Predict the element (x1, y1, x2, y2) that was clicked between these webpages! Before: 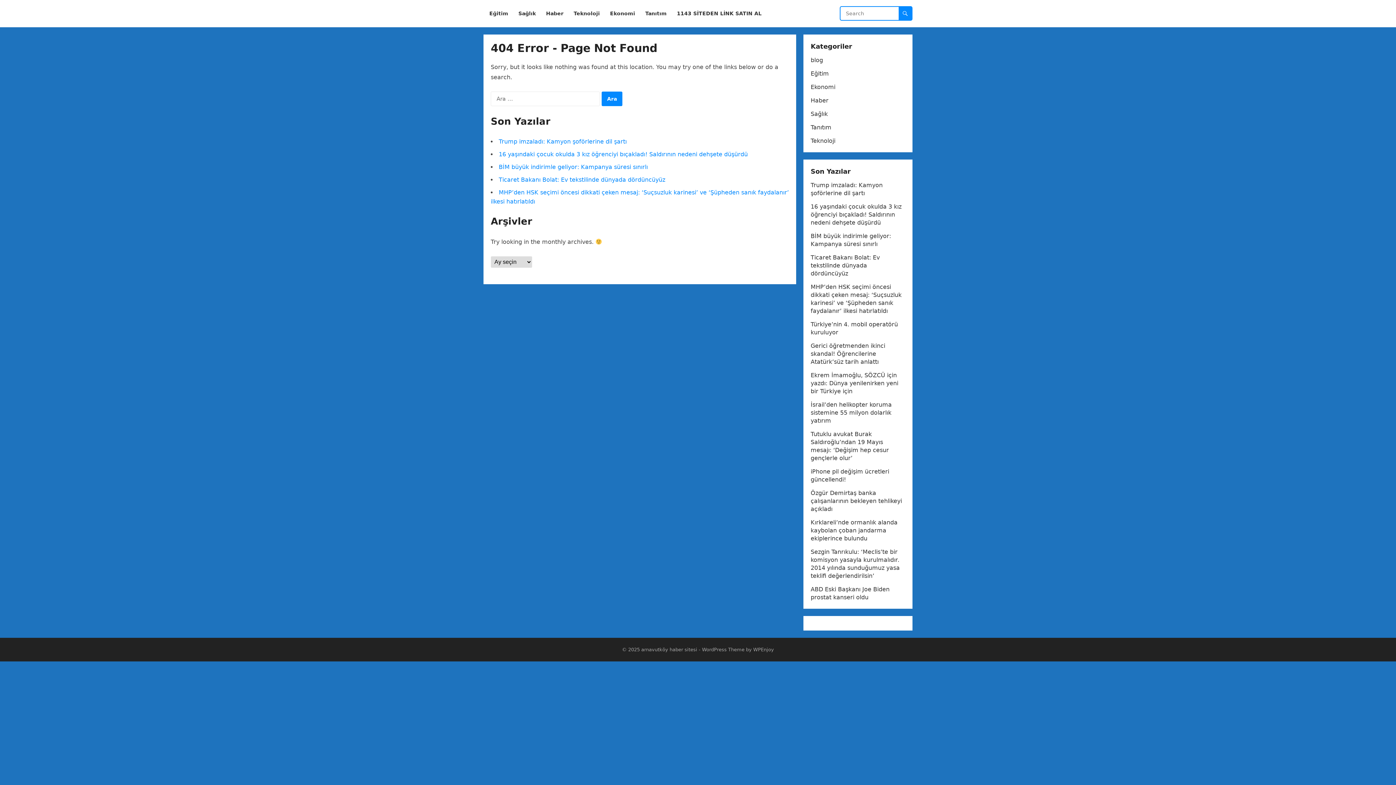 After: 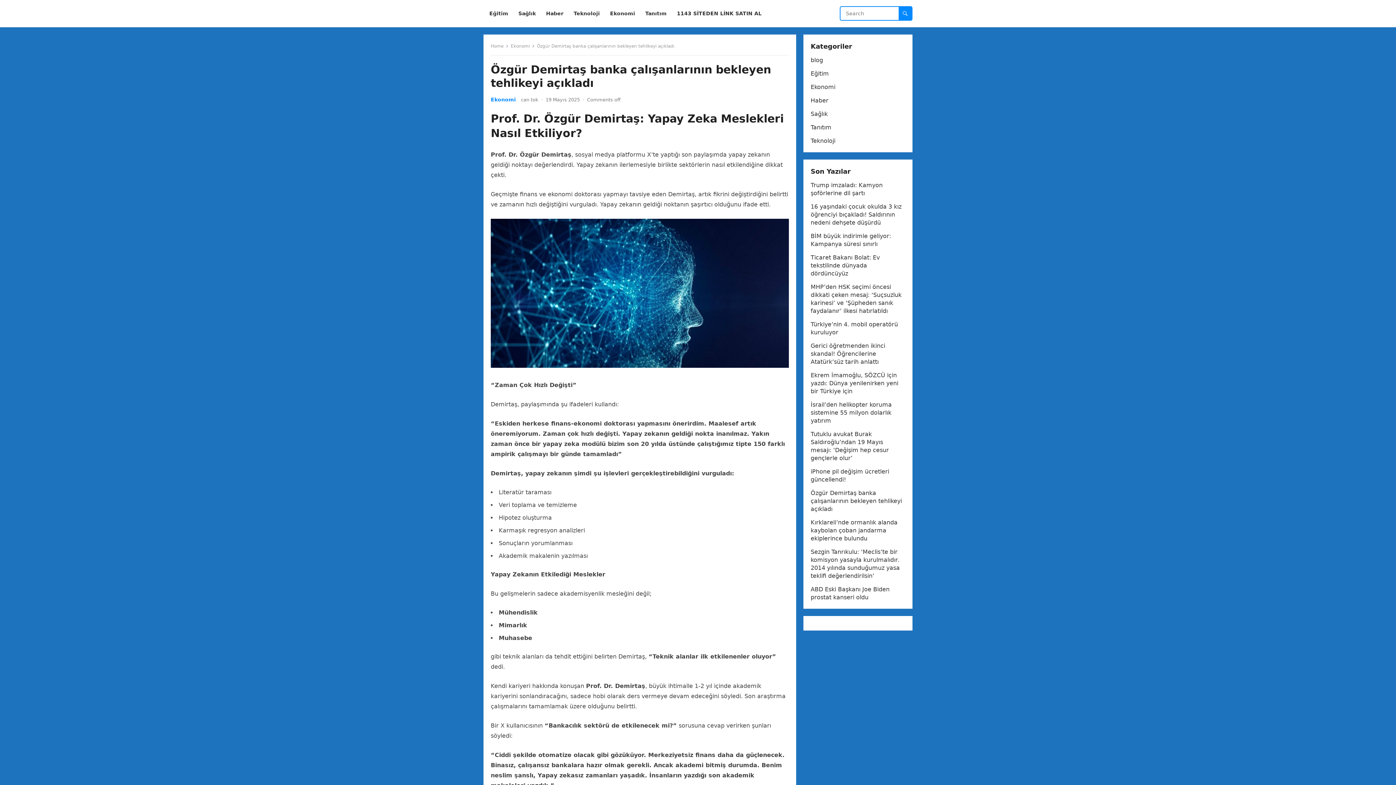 Action: label: Özgür Demirtaş banka çalışanlarının bekleyen tehlikeyi açıkladı bbox: (810, 489, 902, 512)